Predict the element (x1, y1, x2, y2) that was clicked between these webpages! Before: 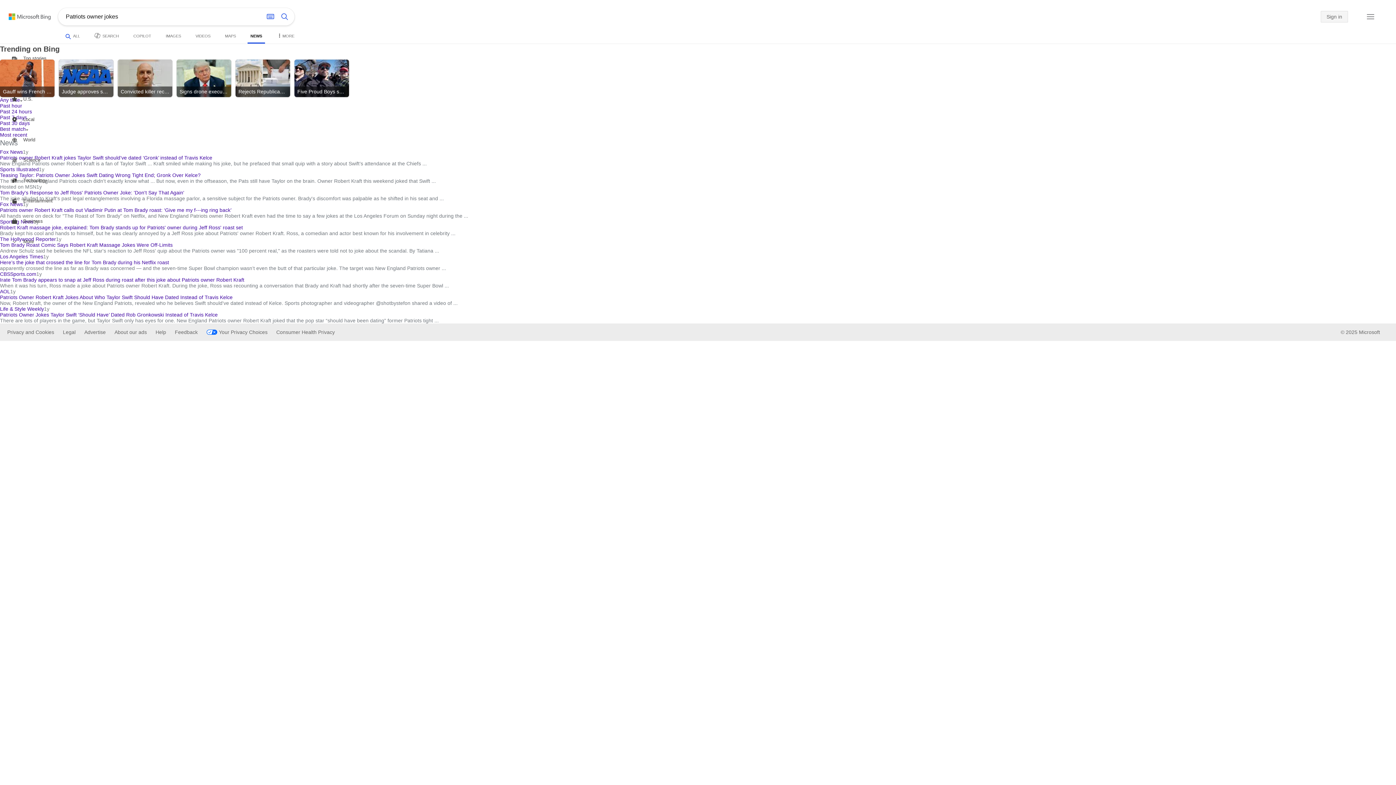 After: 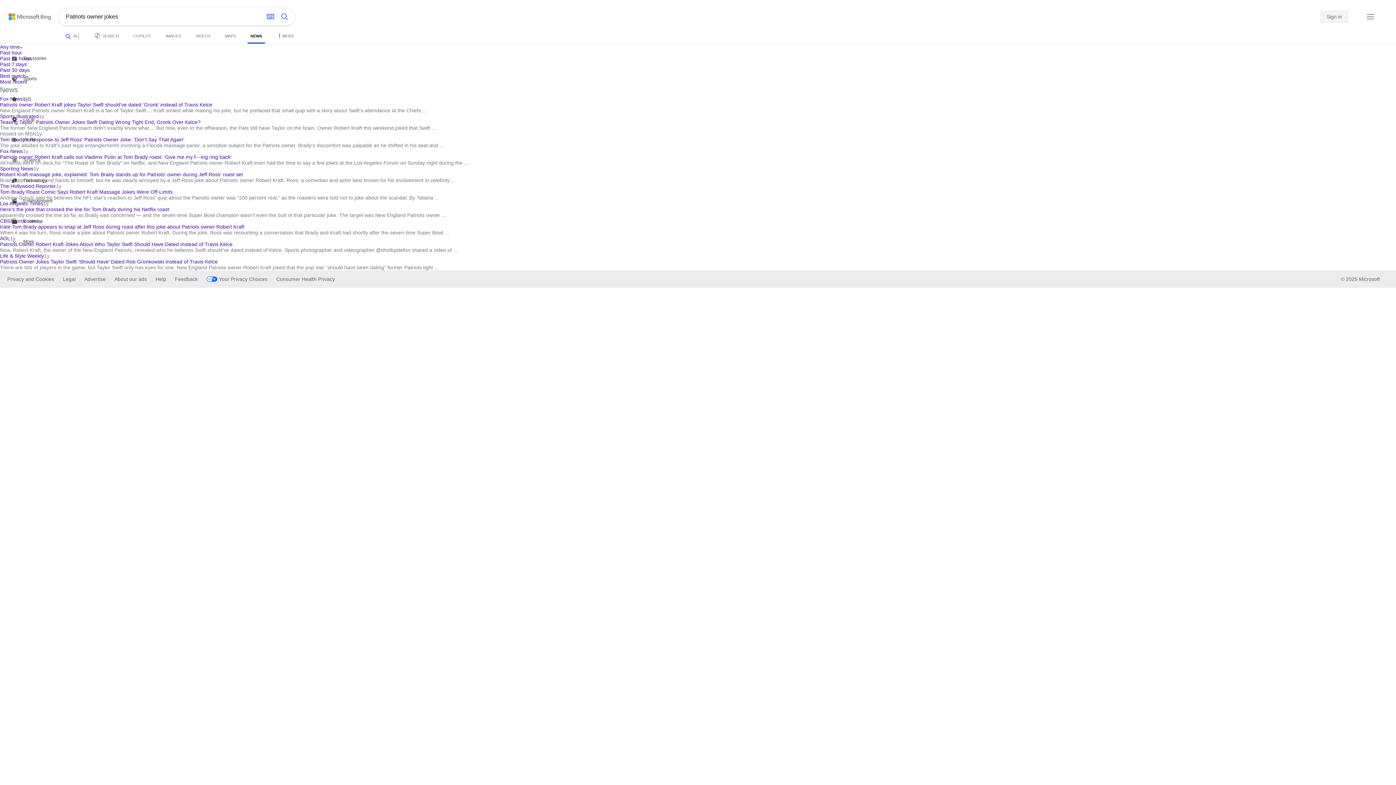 Action: bbox: (277, 9, 292, 24) label: Search button